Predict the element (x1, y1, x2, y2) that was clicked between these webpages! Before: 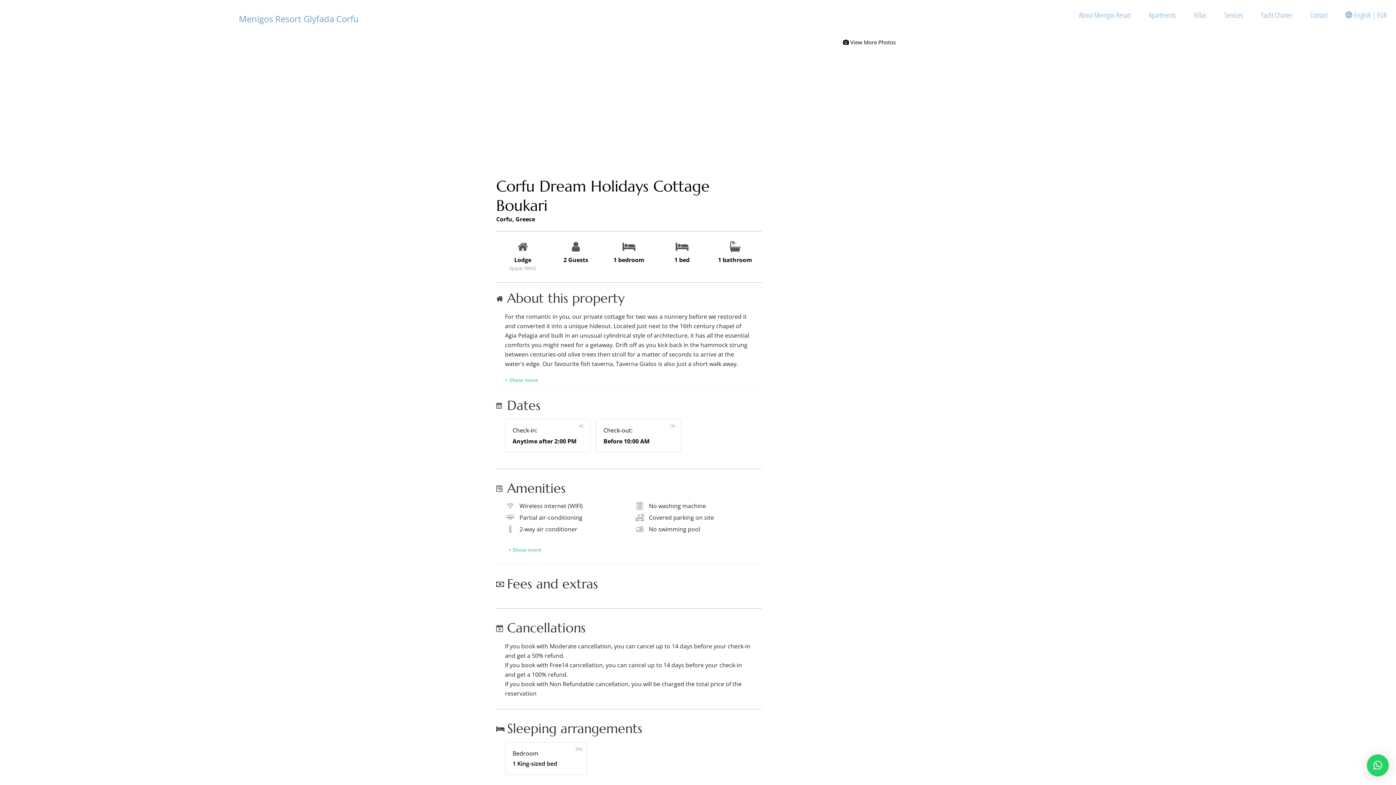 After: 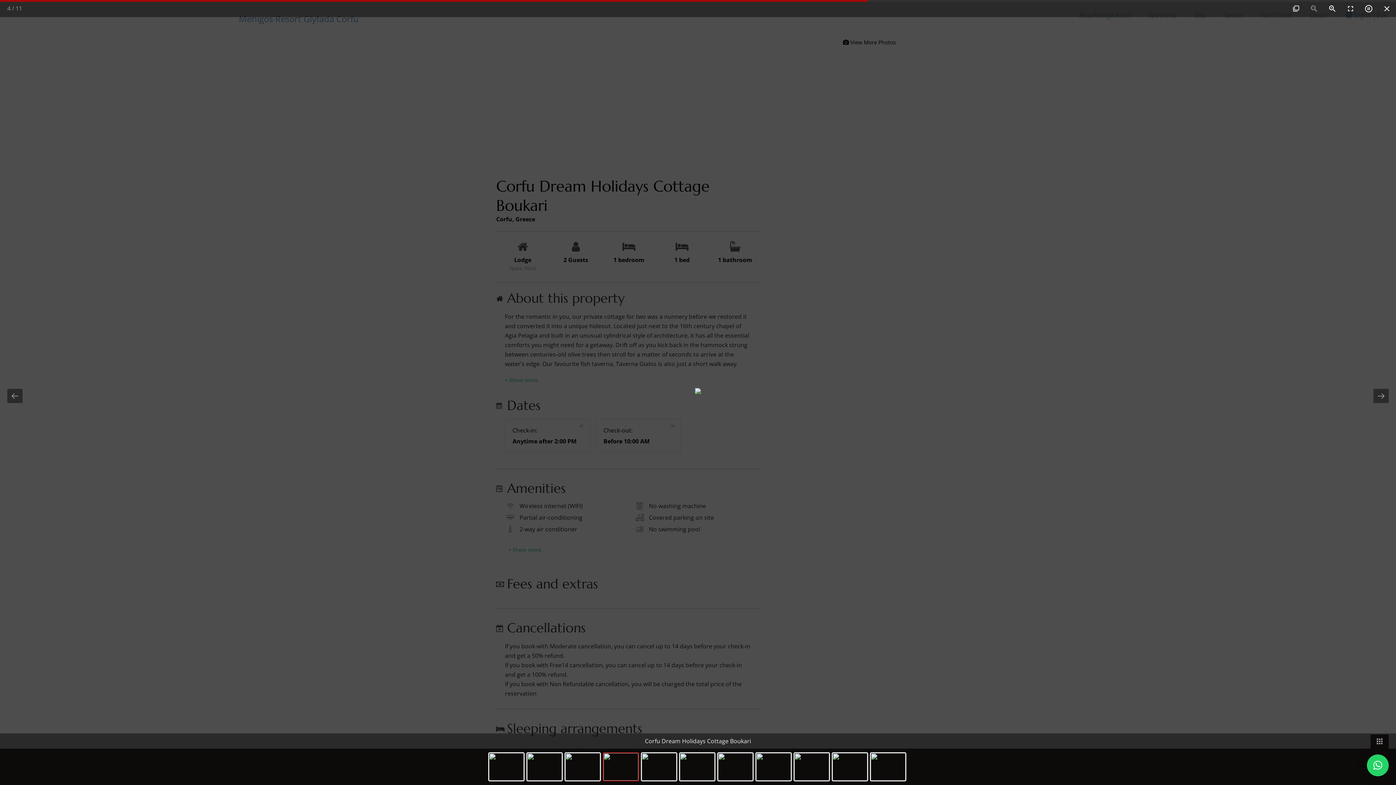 Action: label:  View More Photos bbox: (839, 34, 900, 49)